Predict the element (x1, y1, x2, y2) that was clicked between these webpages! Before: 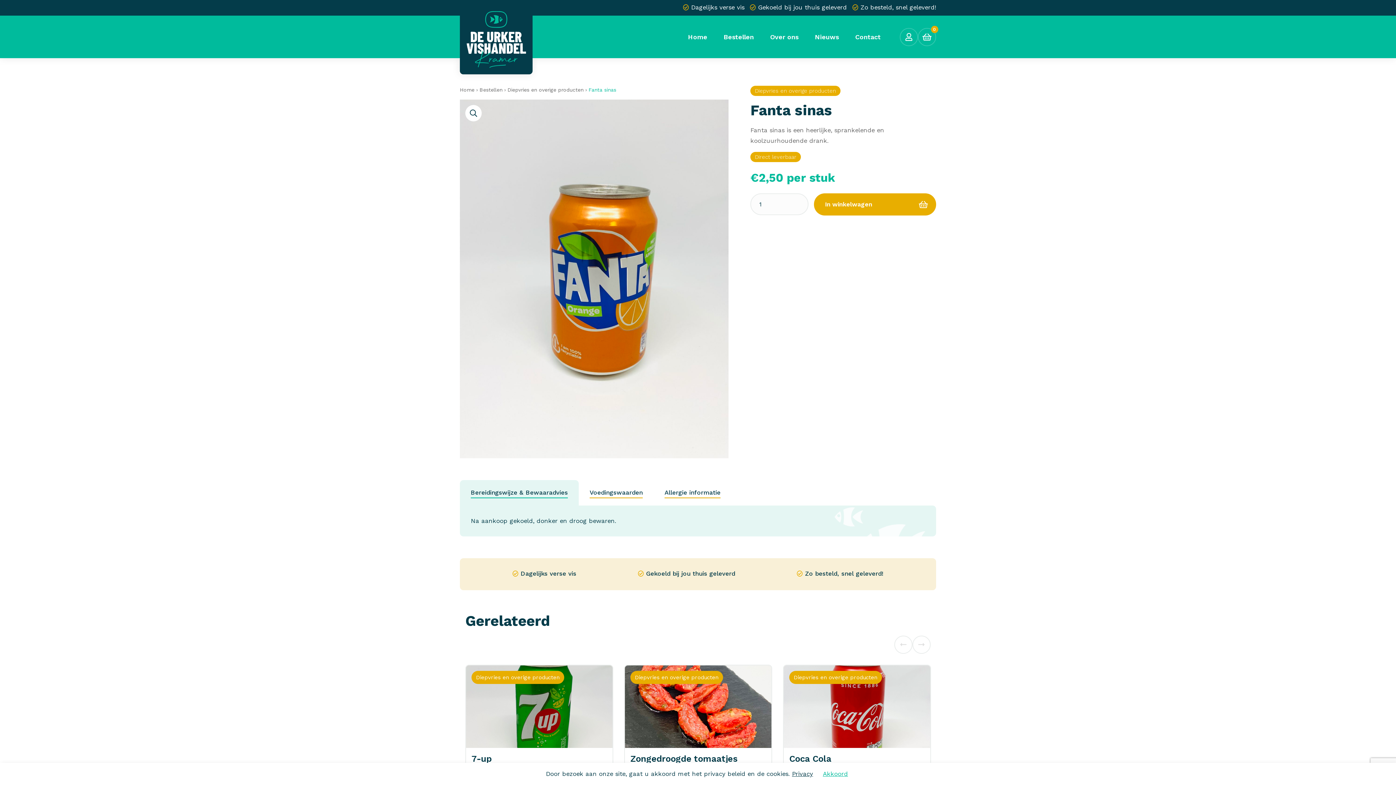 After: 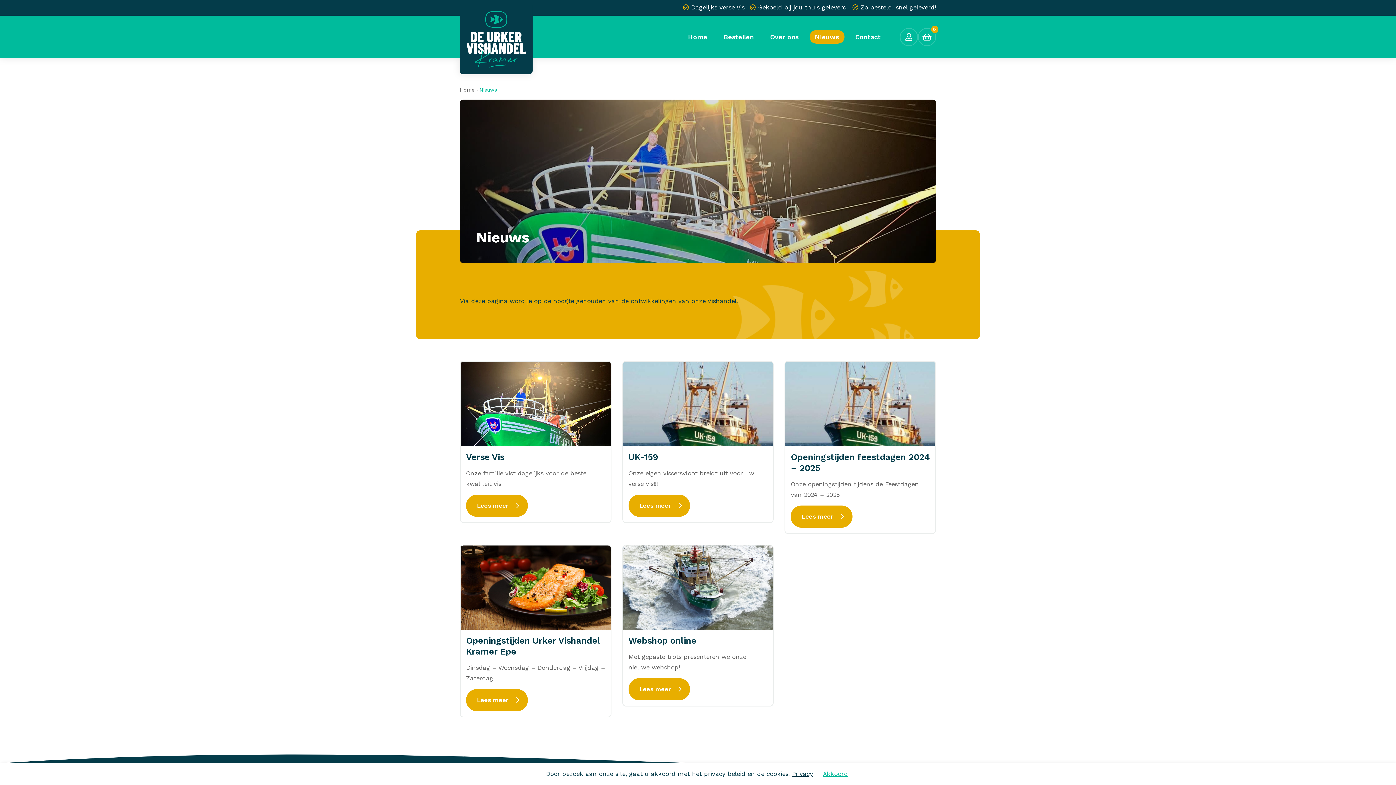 Action: label: Nieuws bbox: (809, 30, 844, 43)